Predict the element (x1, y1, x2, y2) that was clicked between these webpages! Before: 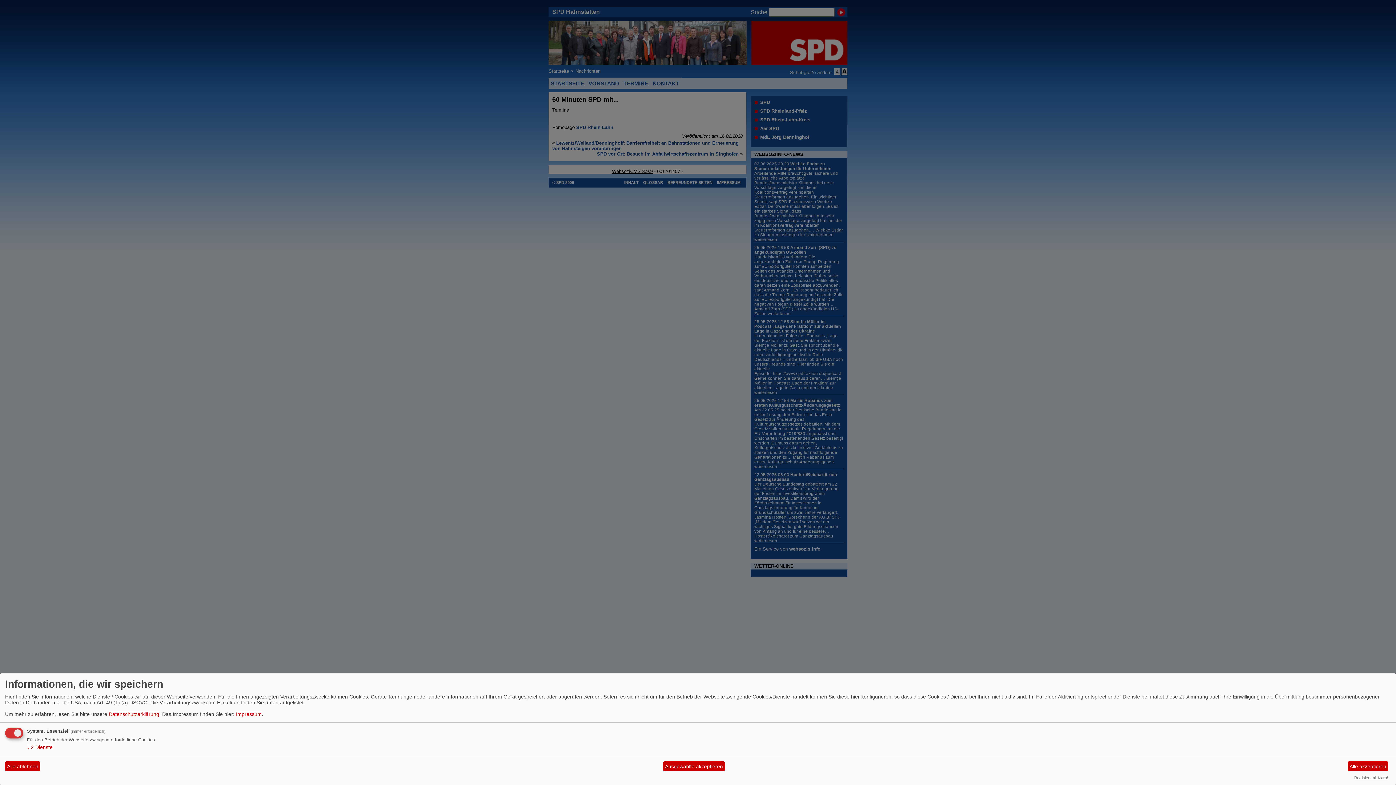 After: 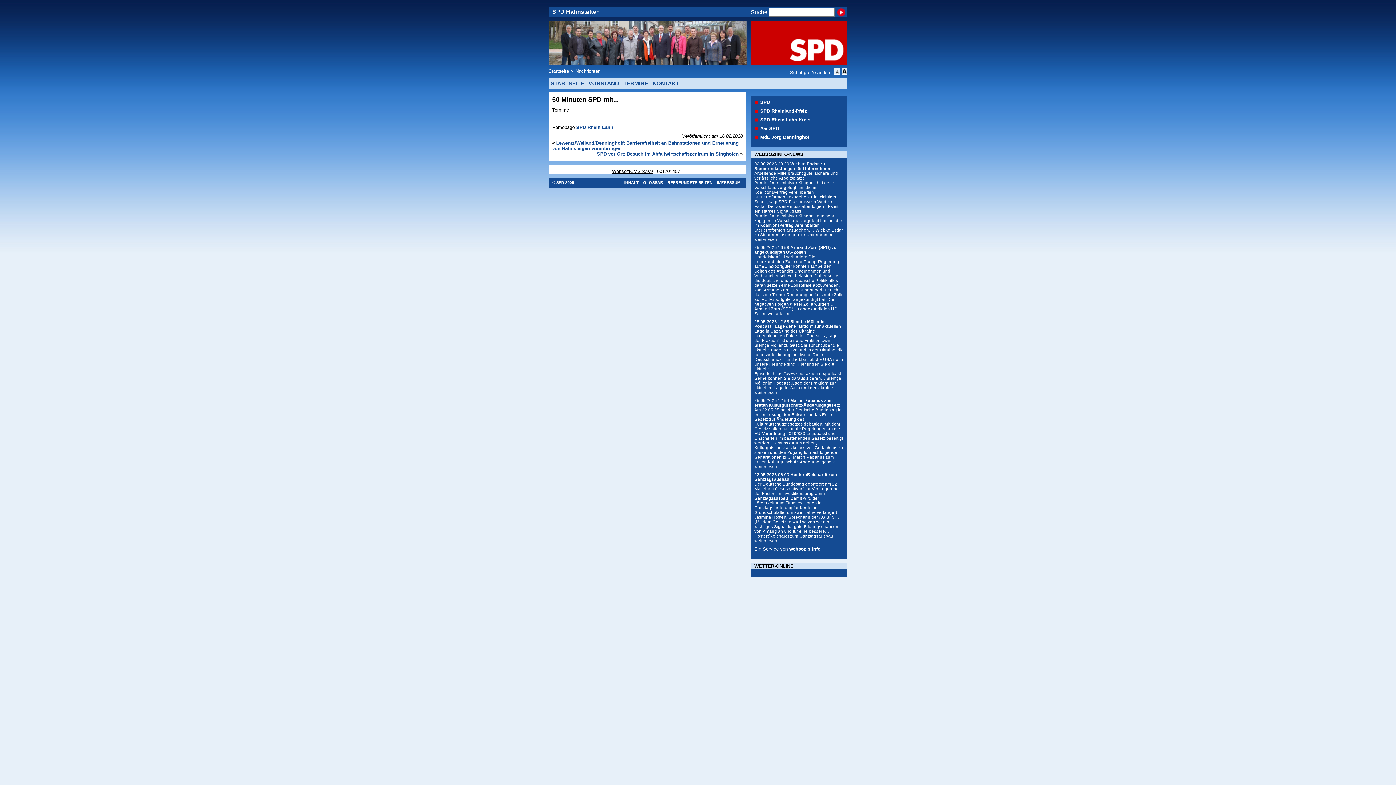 Action: label: Alle ablehnen bbox: (5, 761, 40, 771)